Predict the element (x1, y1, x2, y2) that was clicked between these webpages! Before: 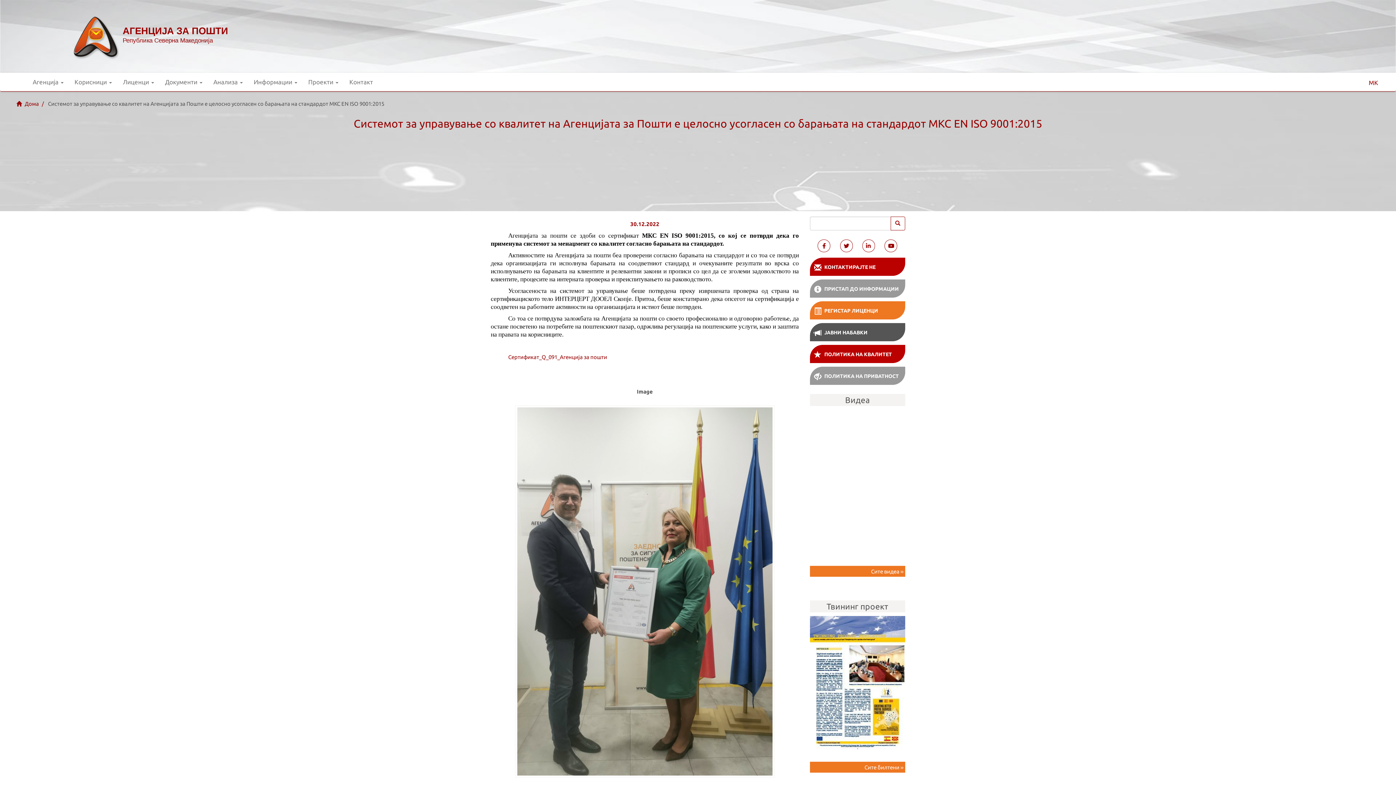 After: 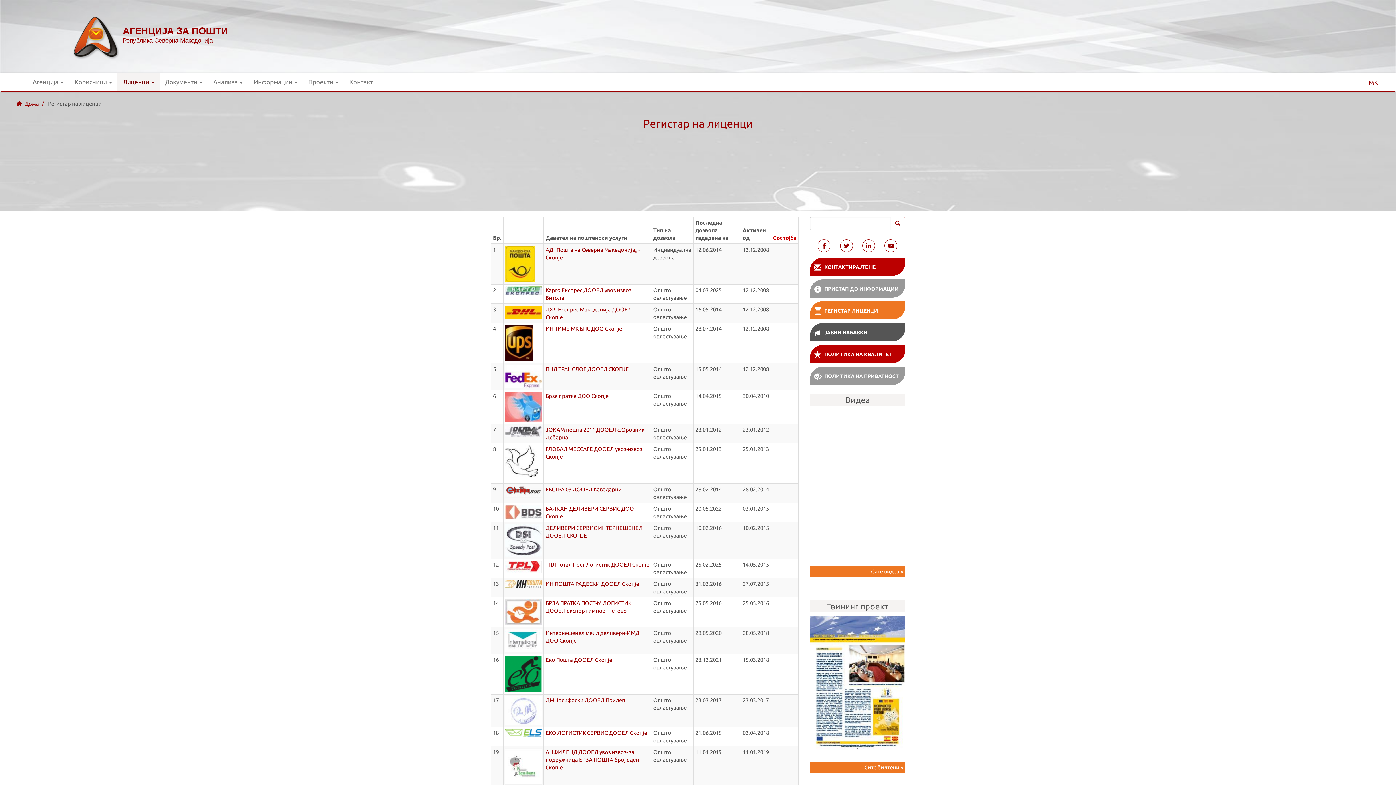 Action: label: РЕГИСТАР ЛИЦЕНЦИ bbox: (810, 301, 905, 319)